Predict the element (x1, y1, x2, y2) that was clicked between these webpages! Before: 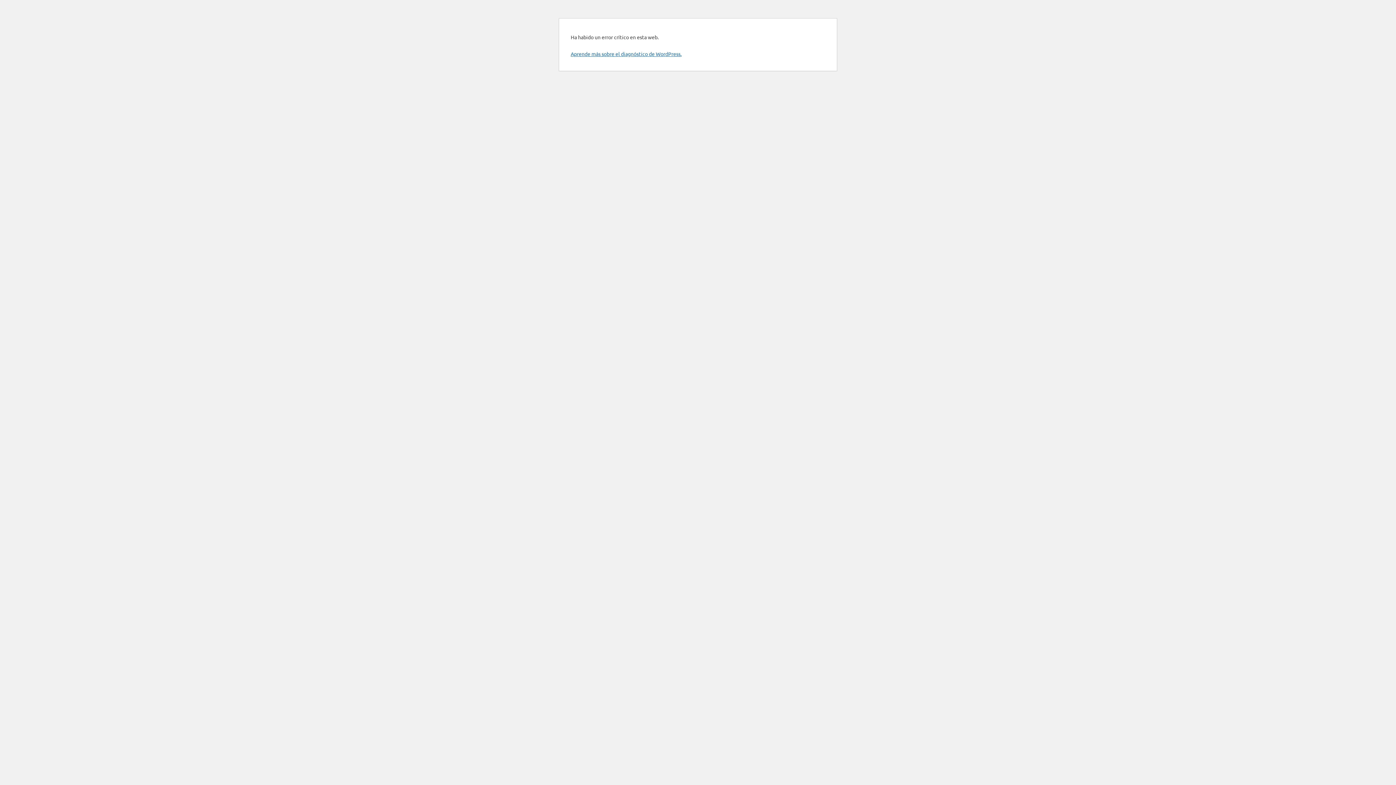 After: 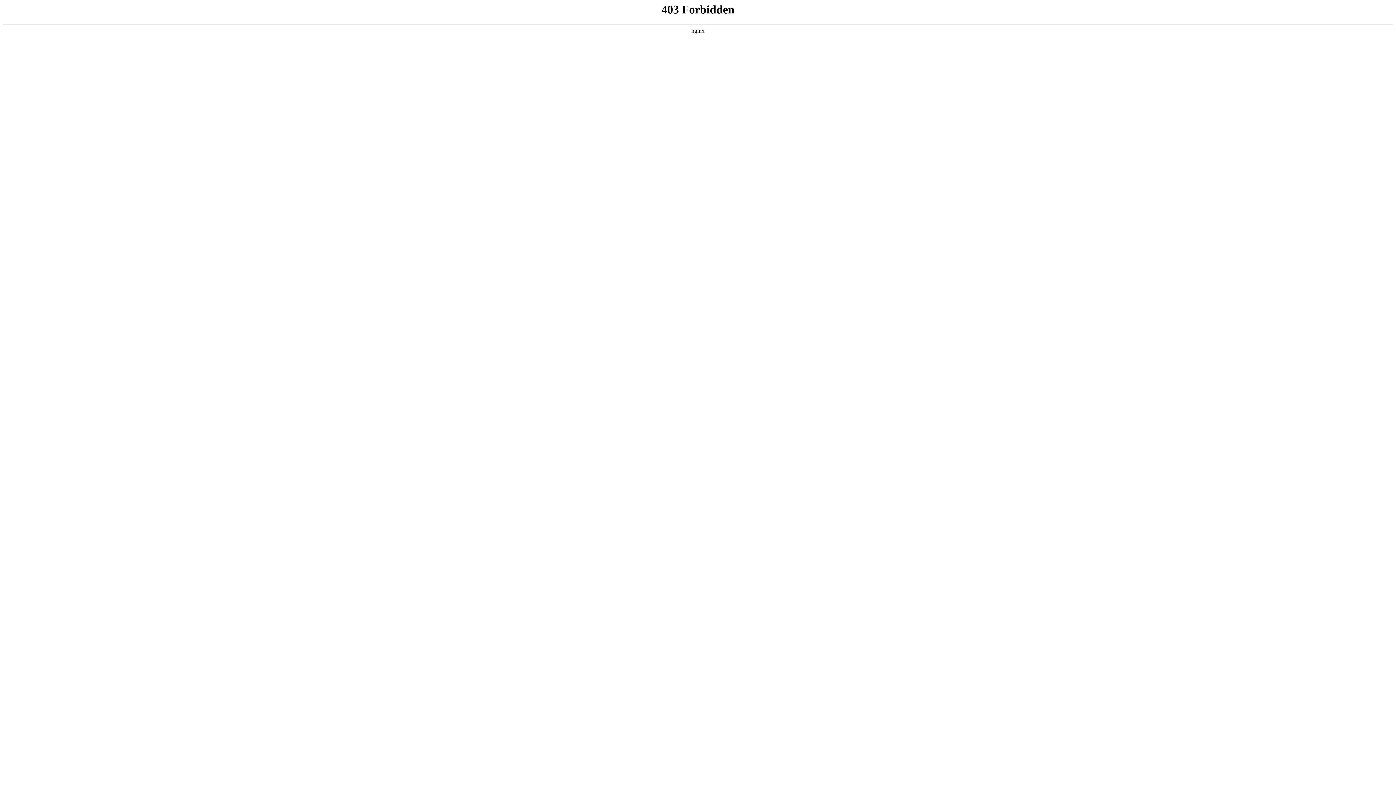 Action: label: Aprende más sobre el diagnóstico de WordPress. bbox: (570, 50, 681, 57)